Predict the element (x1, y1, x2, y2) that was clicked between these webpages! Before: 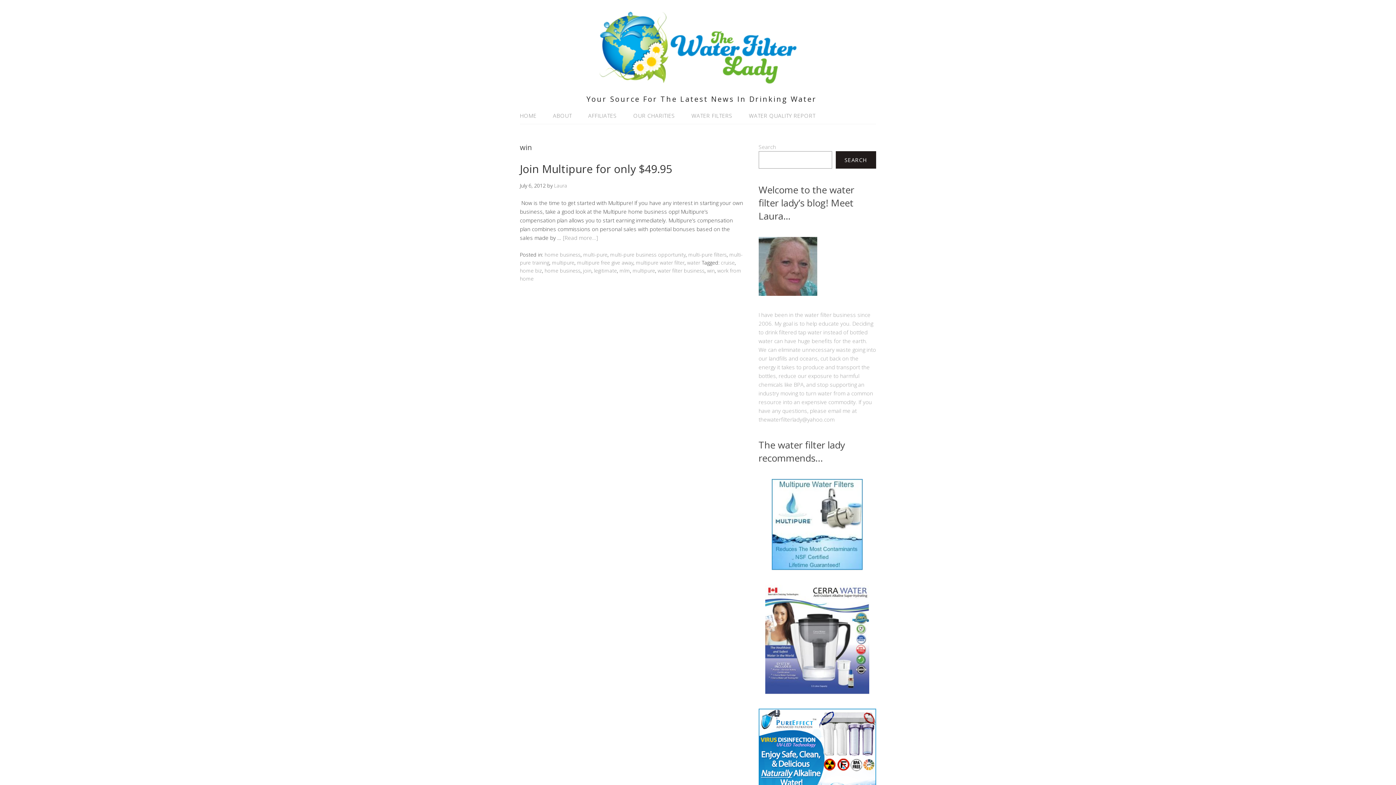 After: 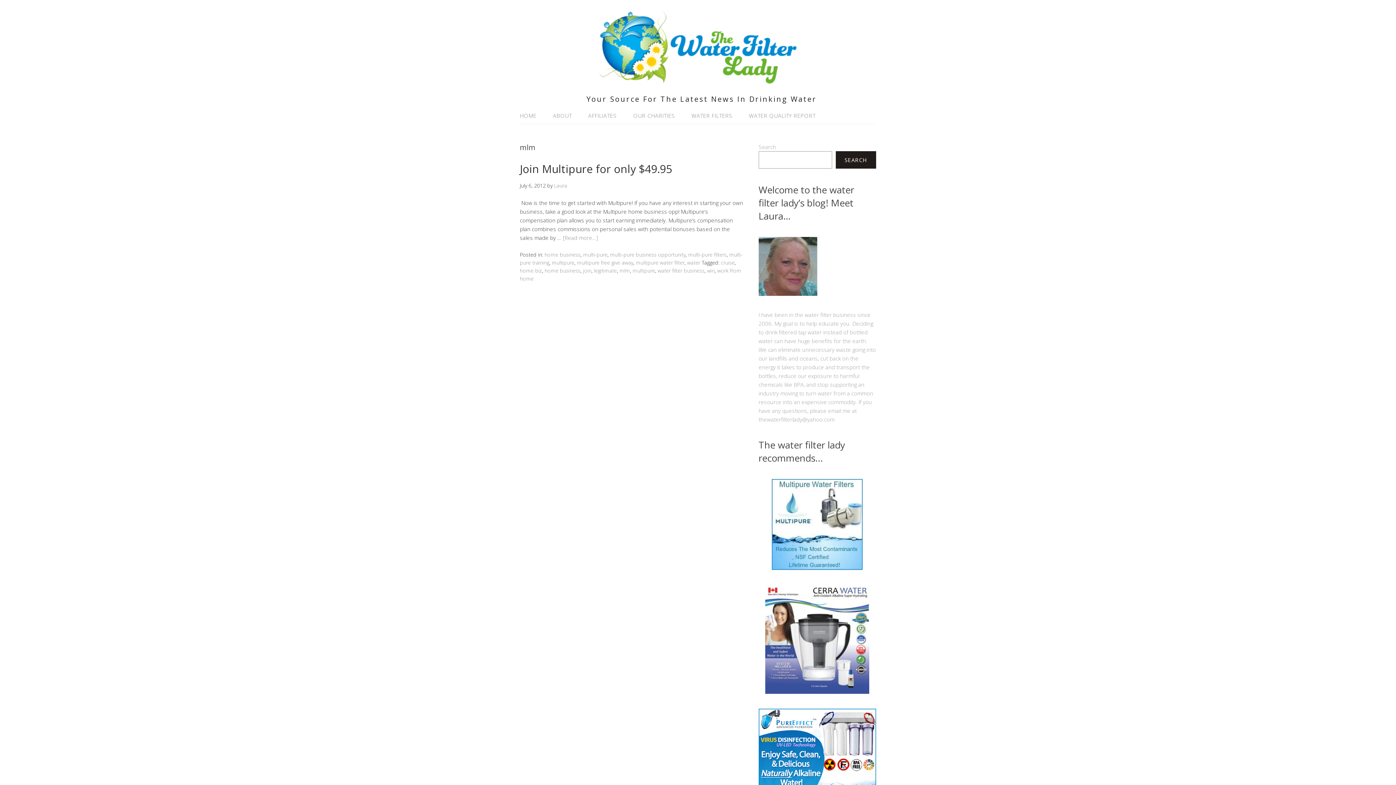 Action: bbox: (619, 267, 630, 274) label: mlm